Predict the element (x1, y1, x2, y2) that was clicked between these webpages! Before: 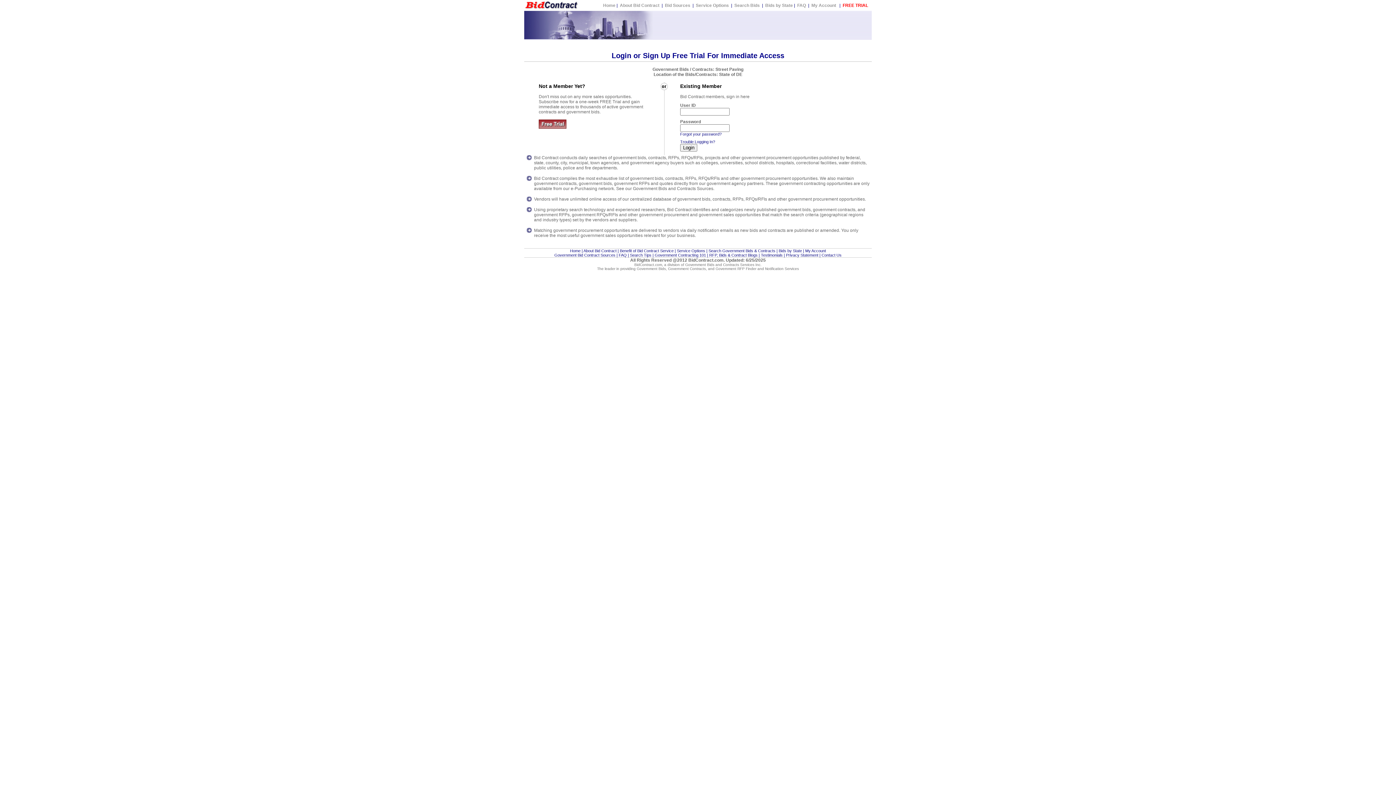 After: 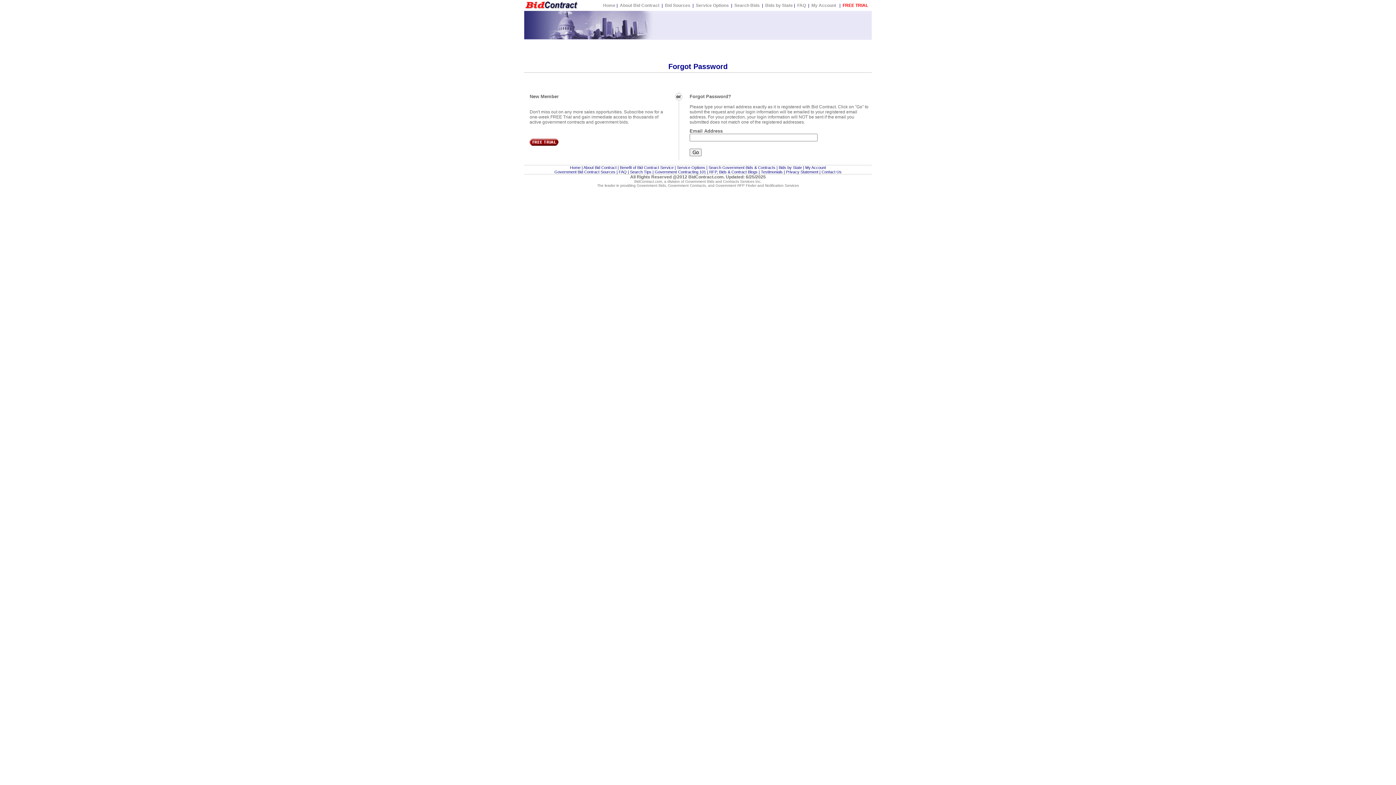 Action: label: Forgot your password? bbox: (680, 132, 721, 136)